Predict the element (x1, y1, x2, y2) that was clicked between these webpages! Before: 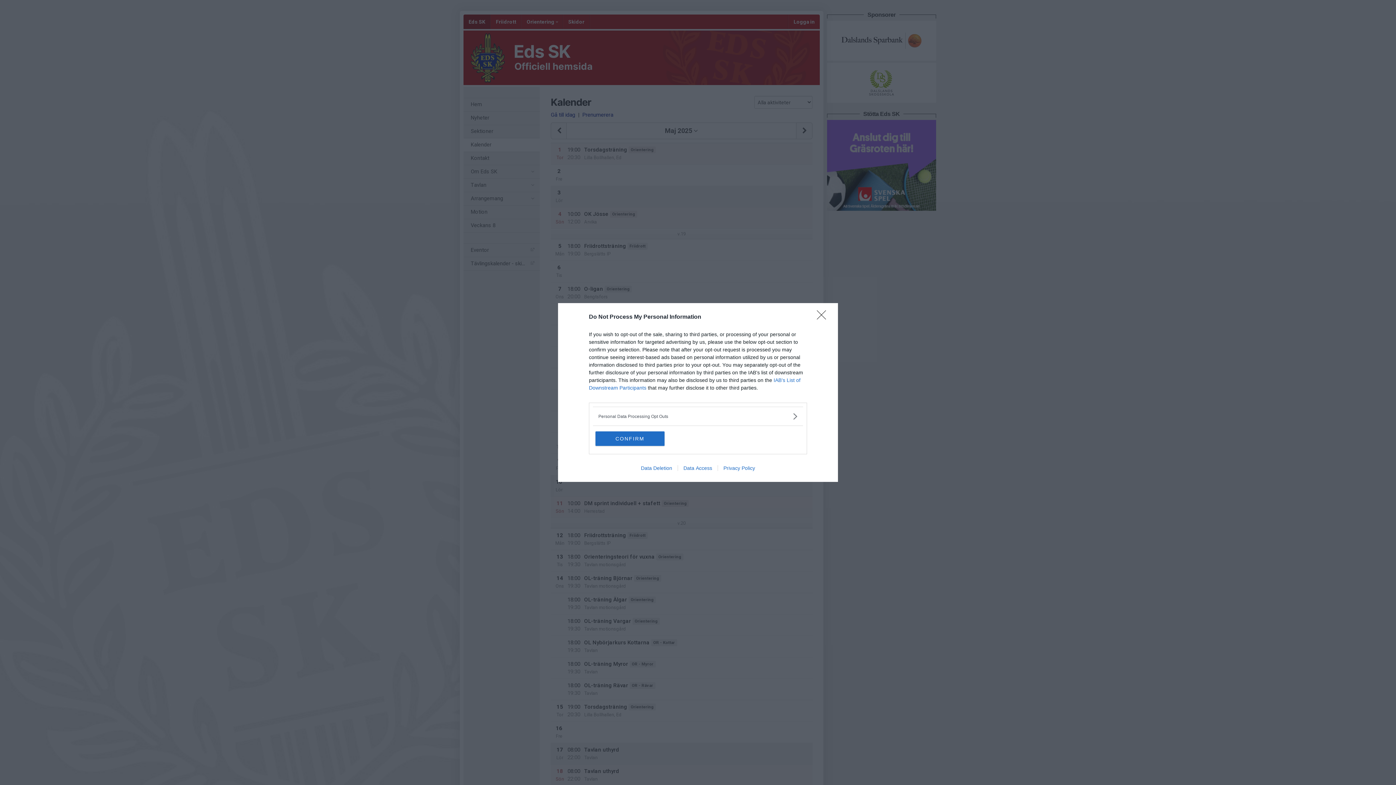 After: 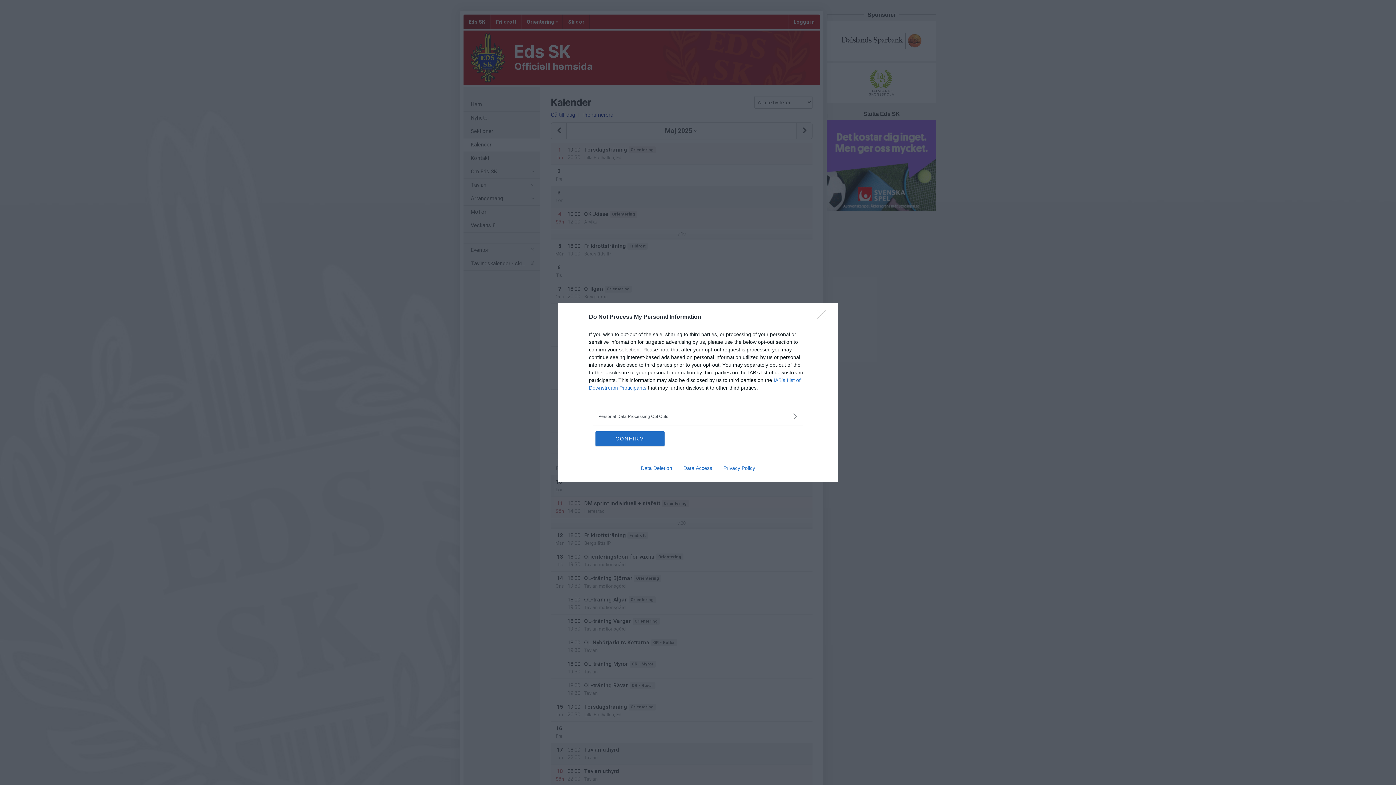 Action: label: Data Deletion bbox: (635, 465, 677, 471)